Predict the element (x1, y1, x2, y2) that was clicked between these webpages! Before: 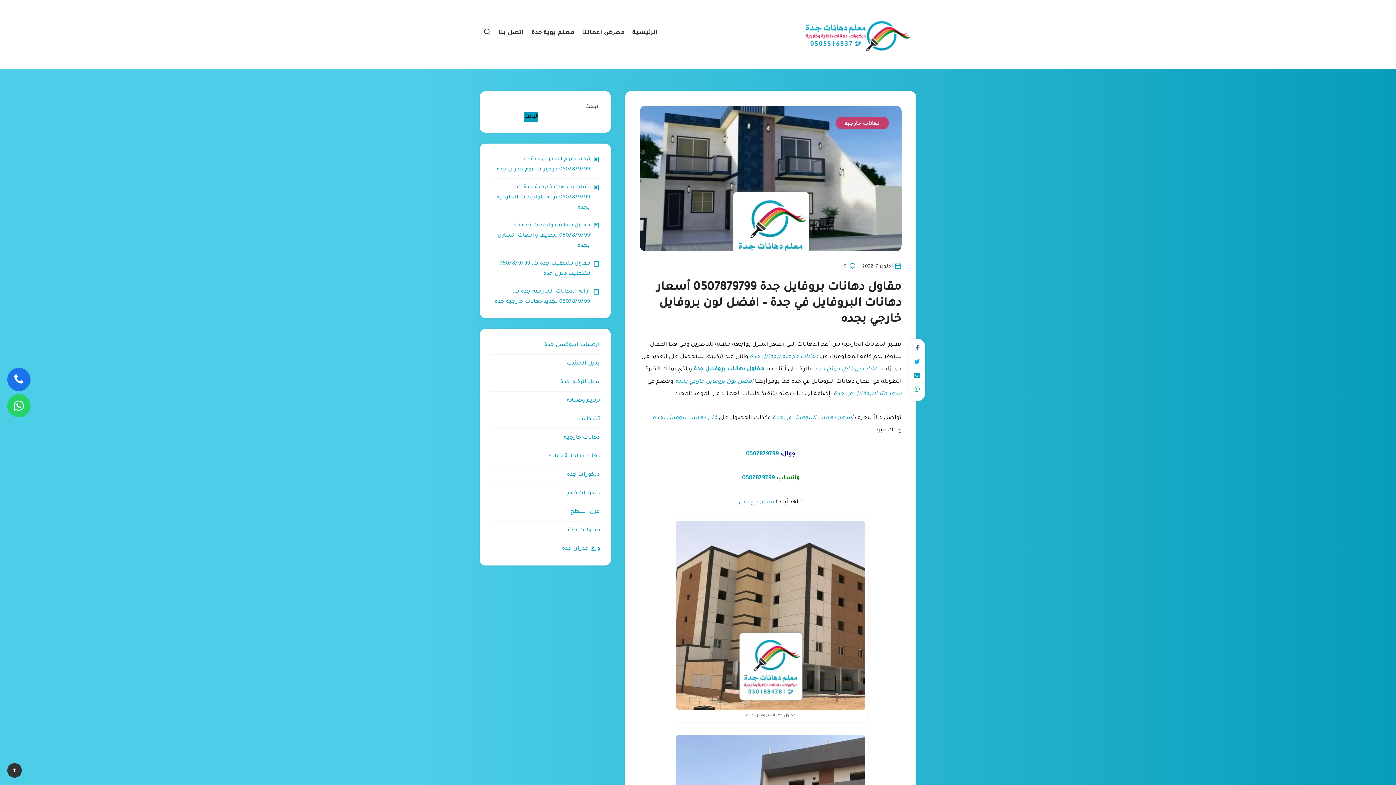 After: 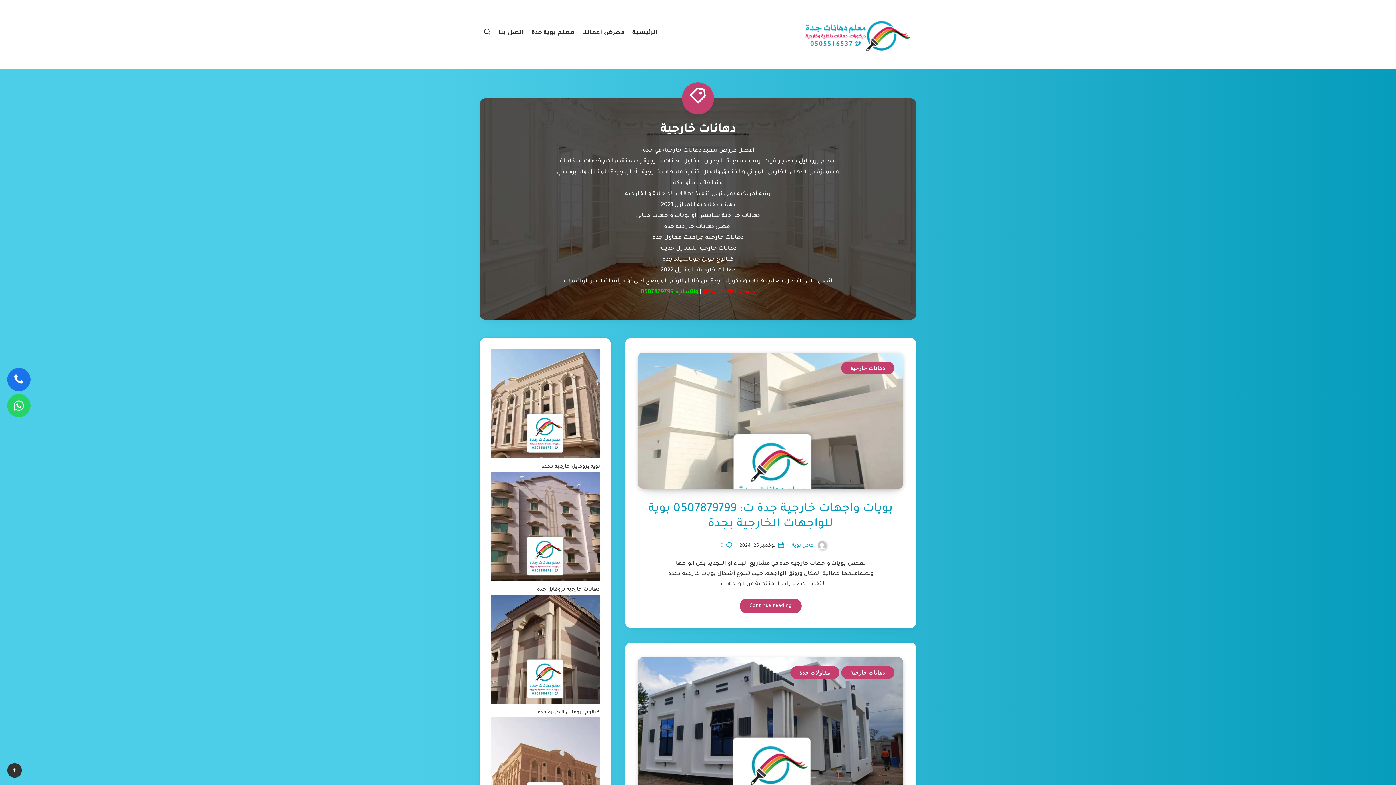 Action: bbox: (564, 435, 600, 441) label: دهانات خارجية